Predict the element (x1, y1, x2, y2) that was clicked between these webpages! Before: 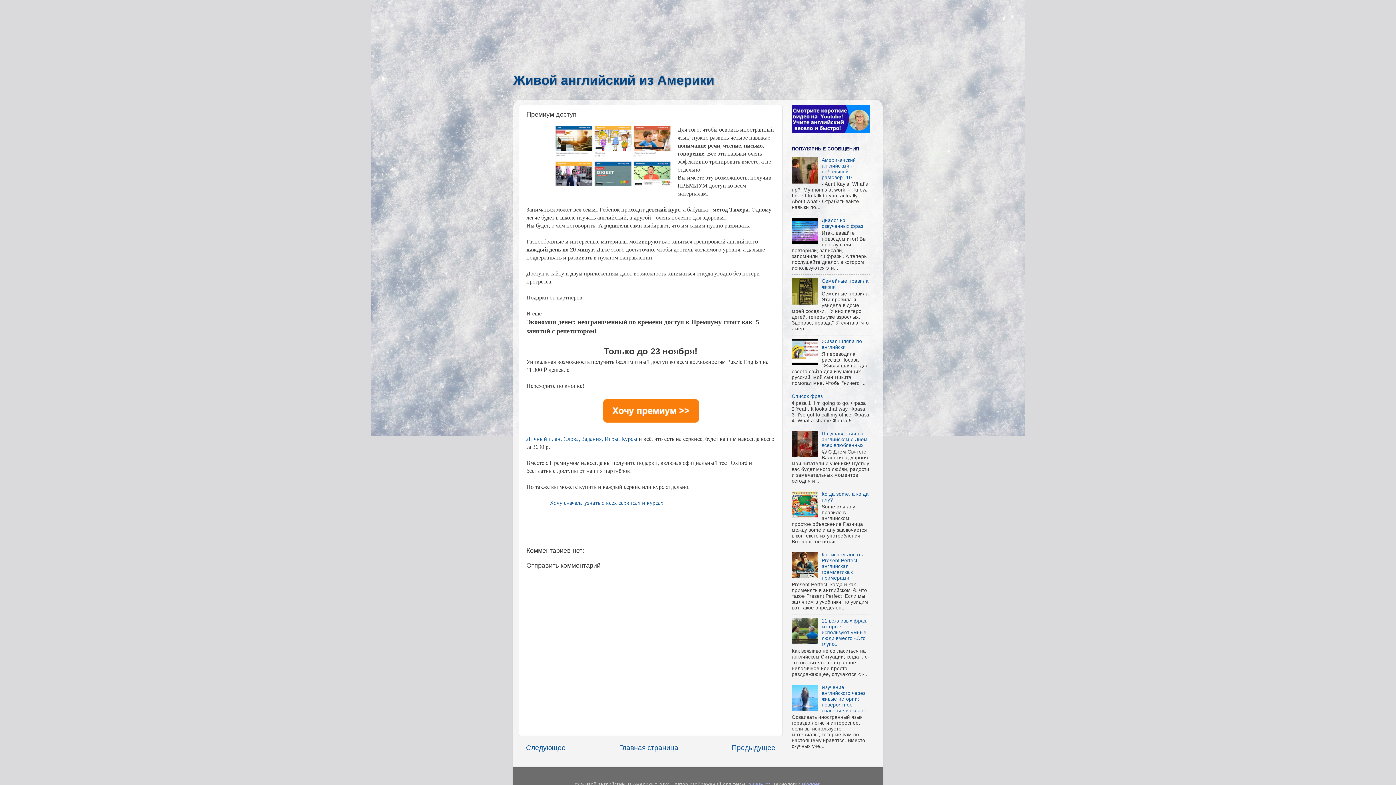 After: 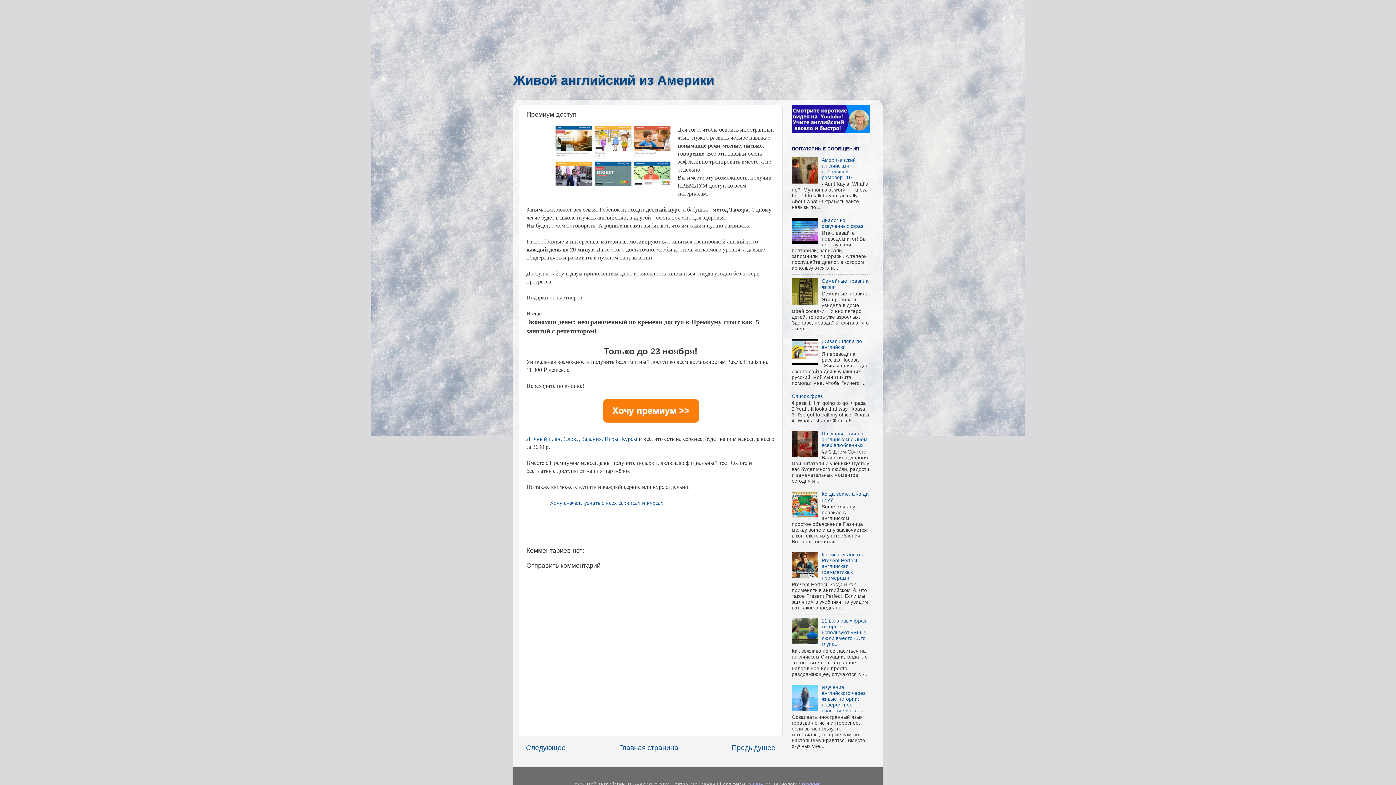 Action: bbox: (792, 640, 820, 645)